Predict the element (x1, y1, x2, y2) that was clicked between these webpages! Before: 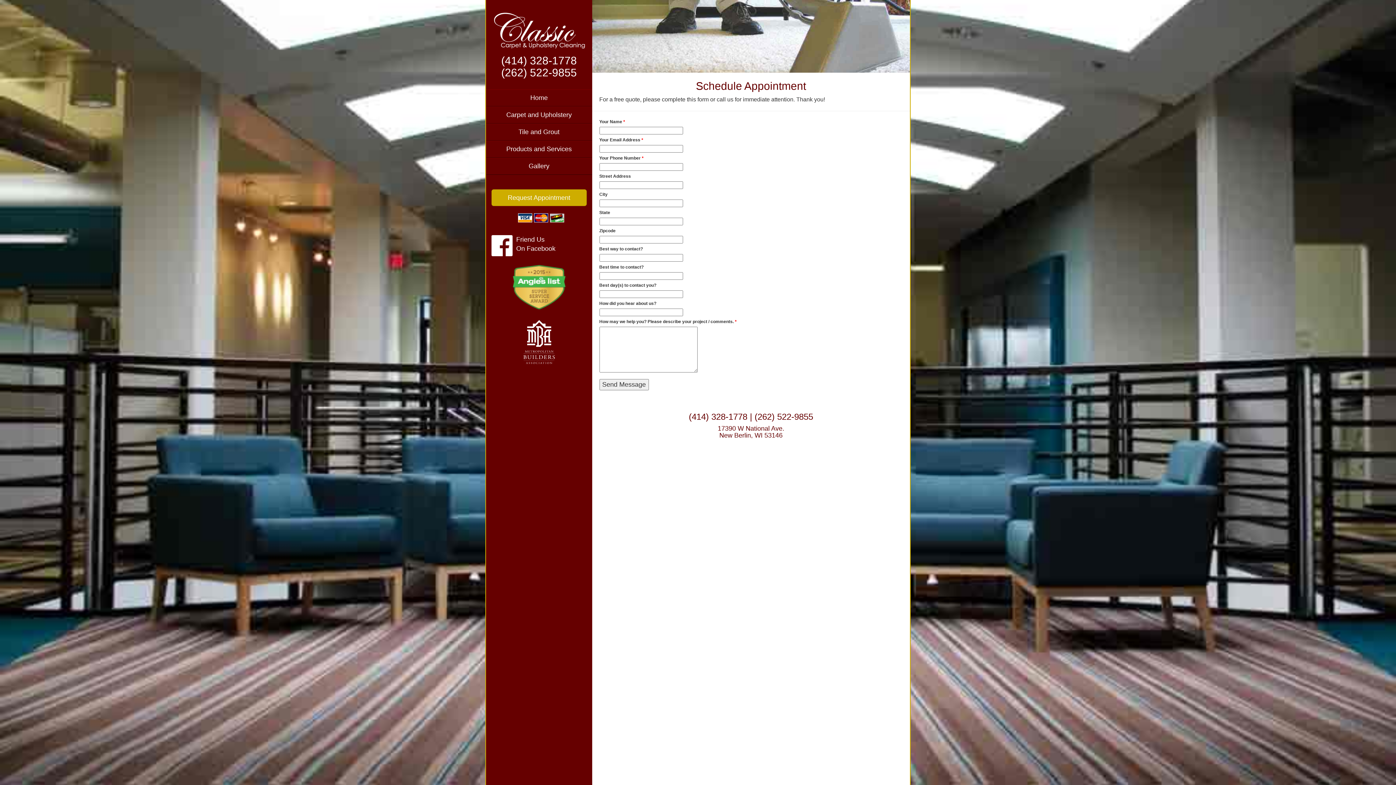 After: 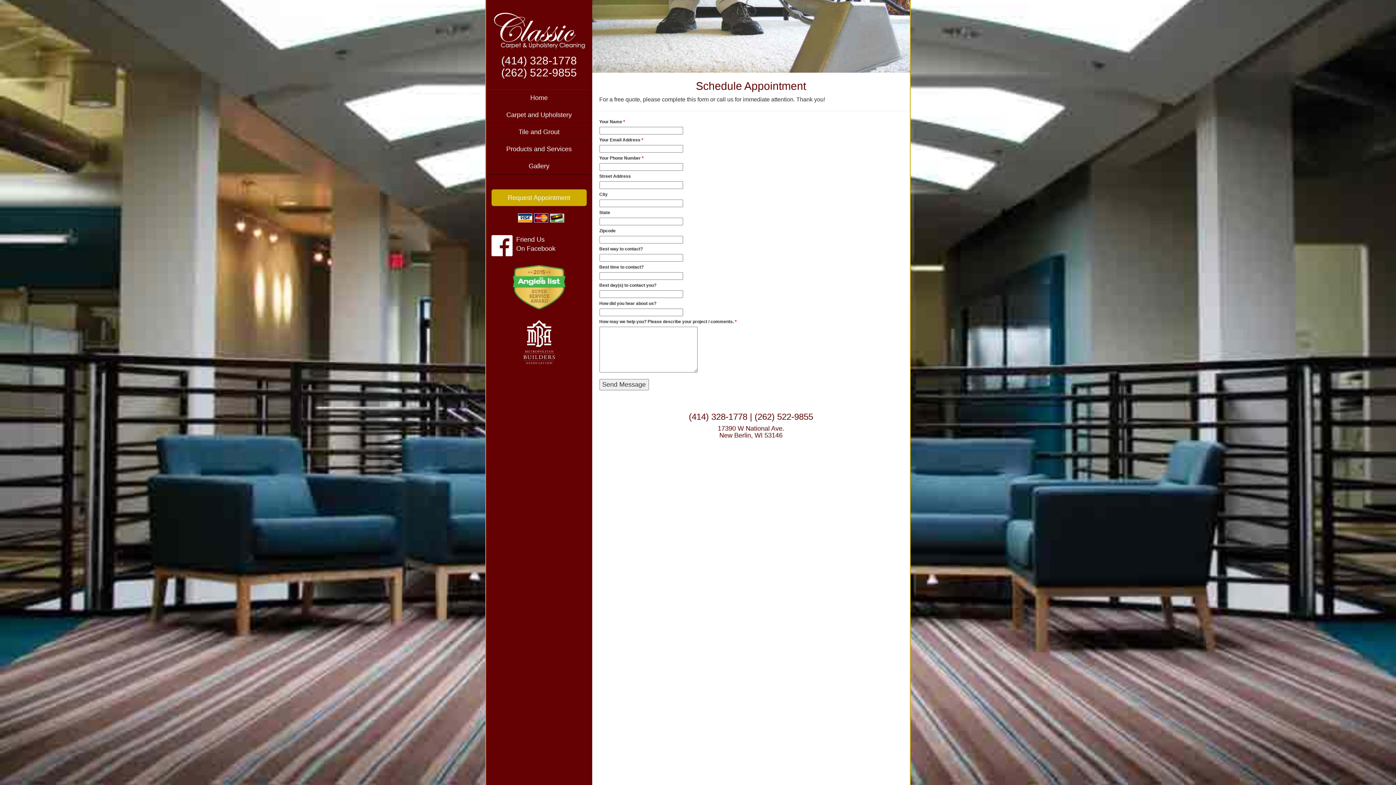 Action: bbox: (491, 189, 586, 206) label: Request Appointment